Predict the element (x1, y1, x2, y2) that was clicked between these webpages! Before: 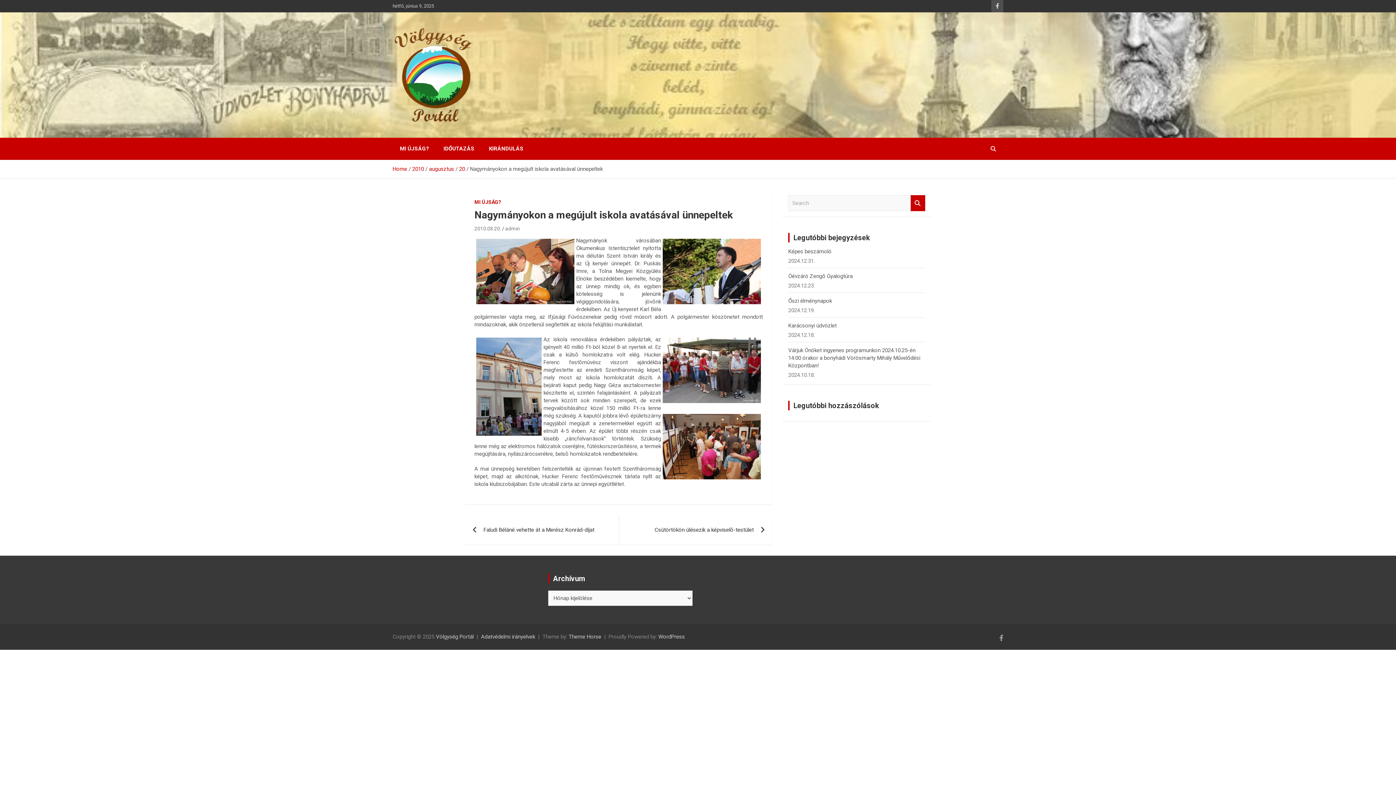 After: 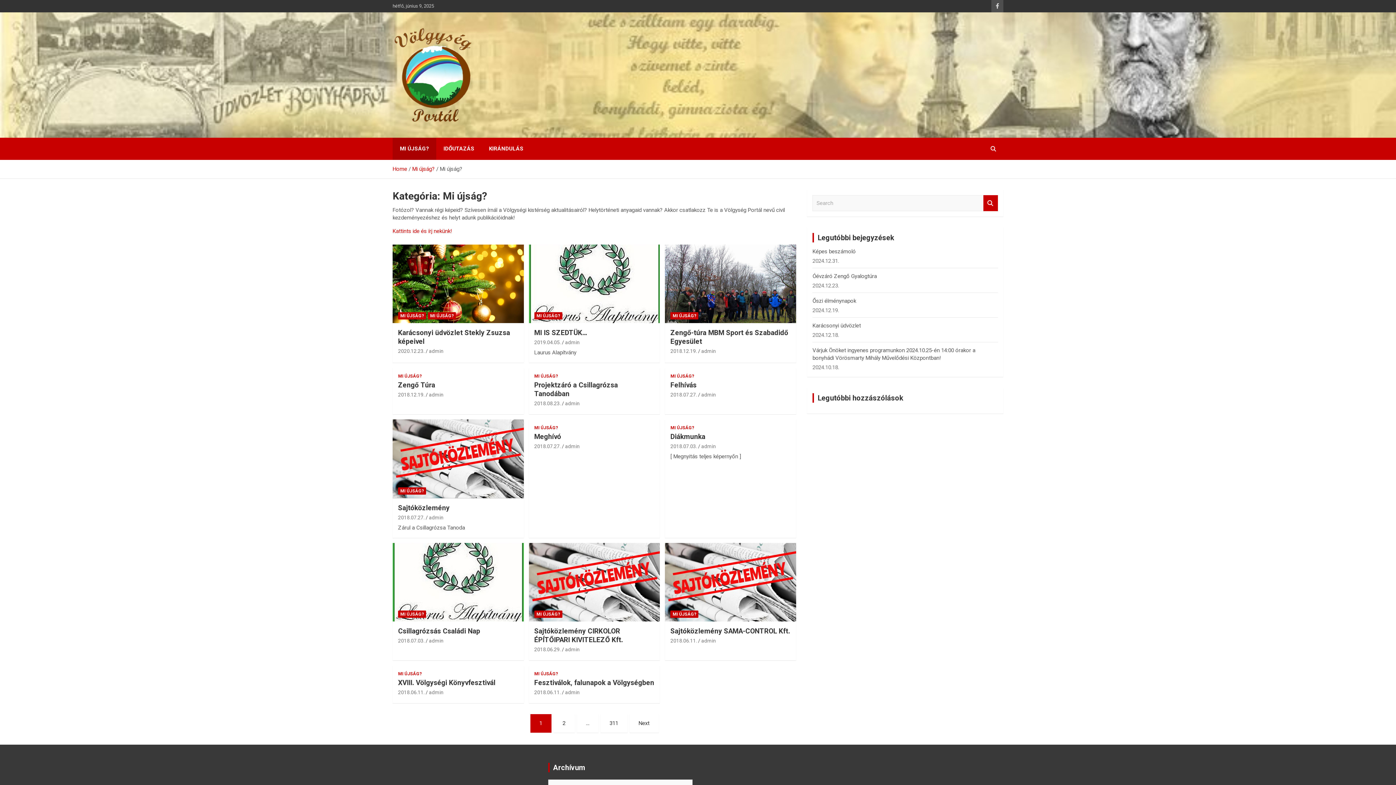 Action: bbox: (474, 198, 501, 205) label: MI ÚJSÁG?